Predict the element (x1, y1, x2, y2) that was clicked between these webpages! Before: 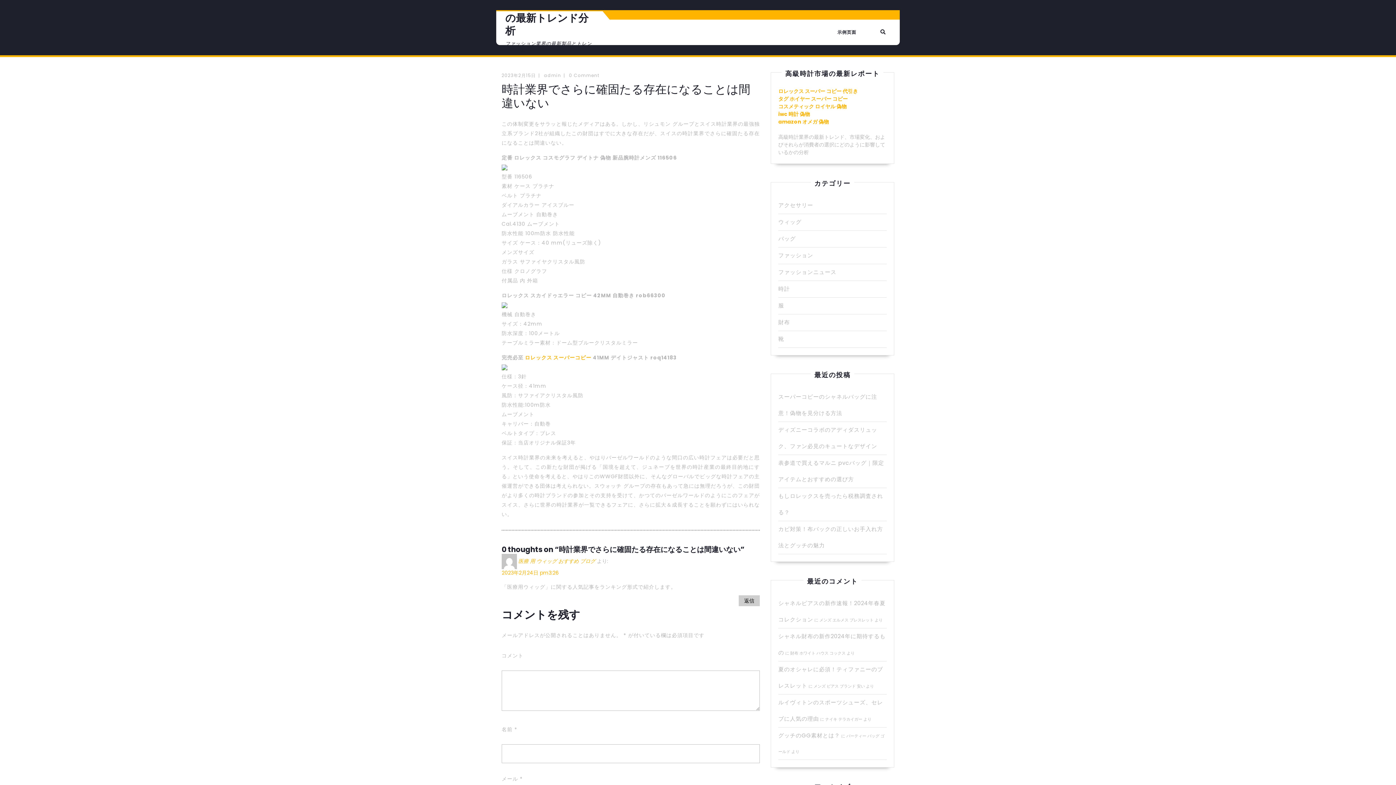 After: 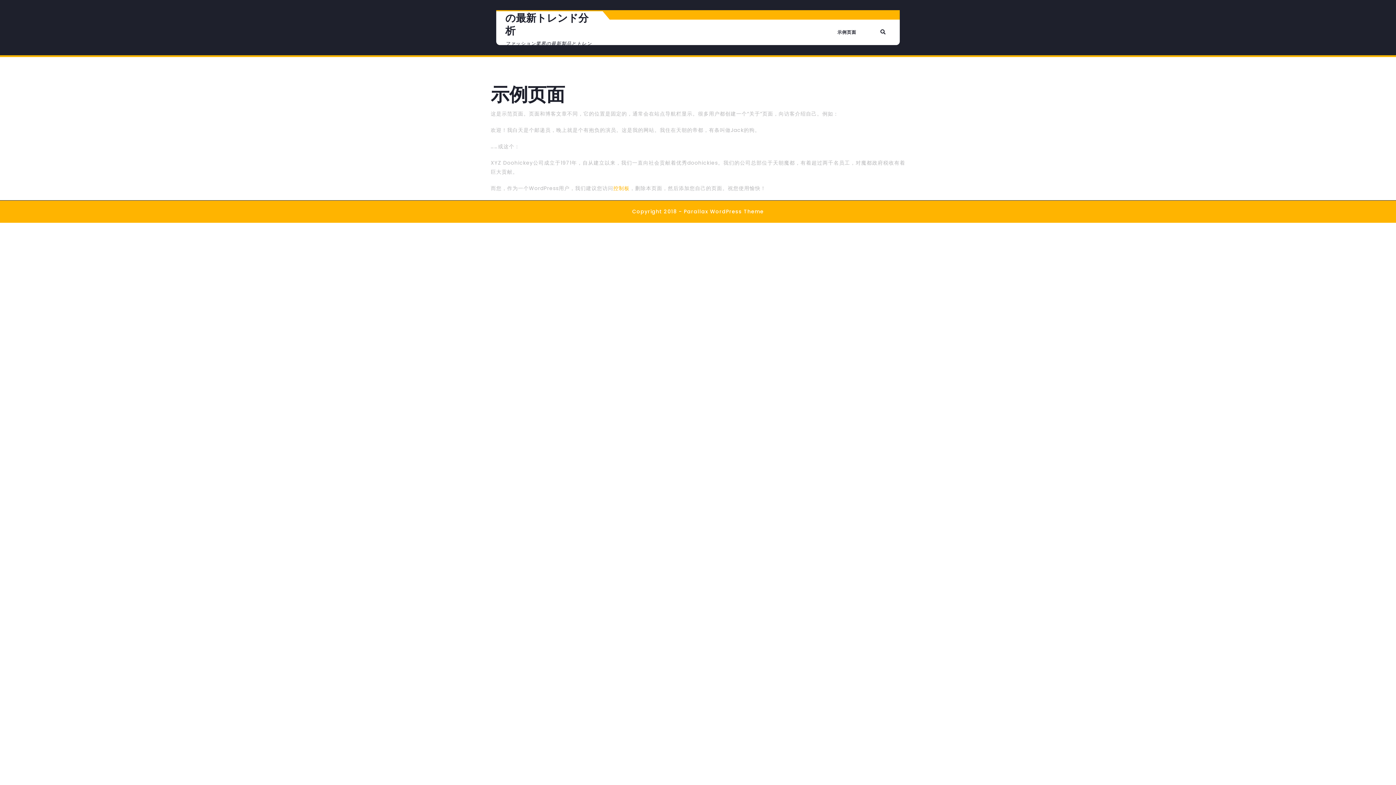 Action: bbox: (833, 22, 860, 42) label: 示例页面